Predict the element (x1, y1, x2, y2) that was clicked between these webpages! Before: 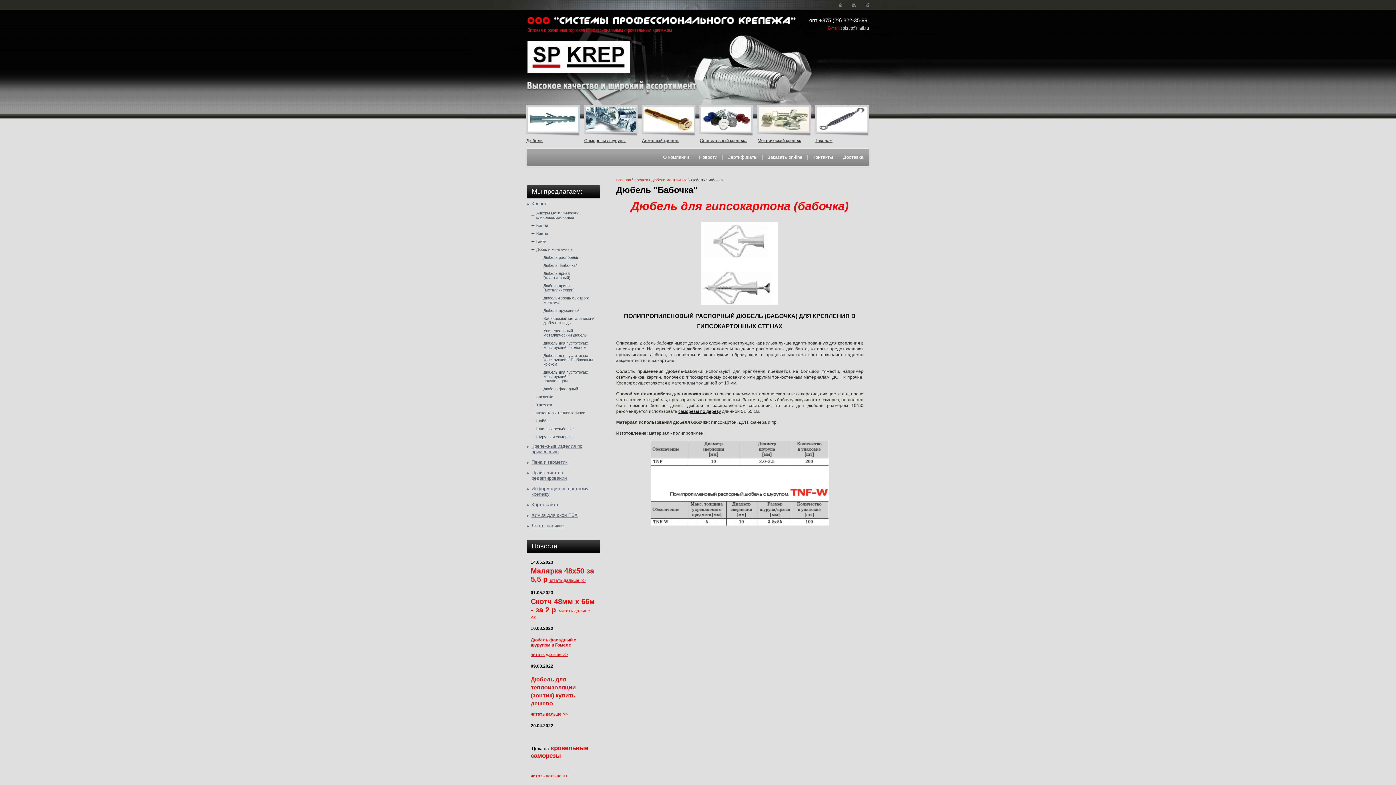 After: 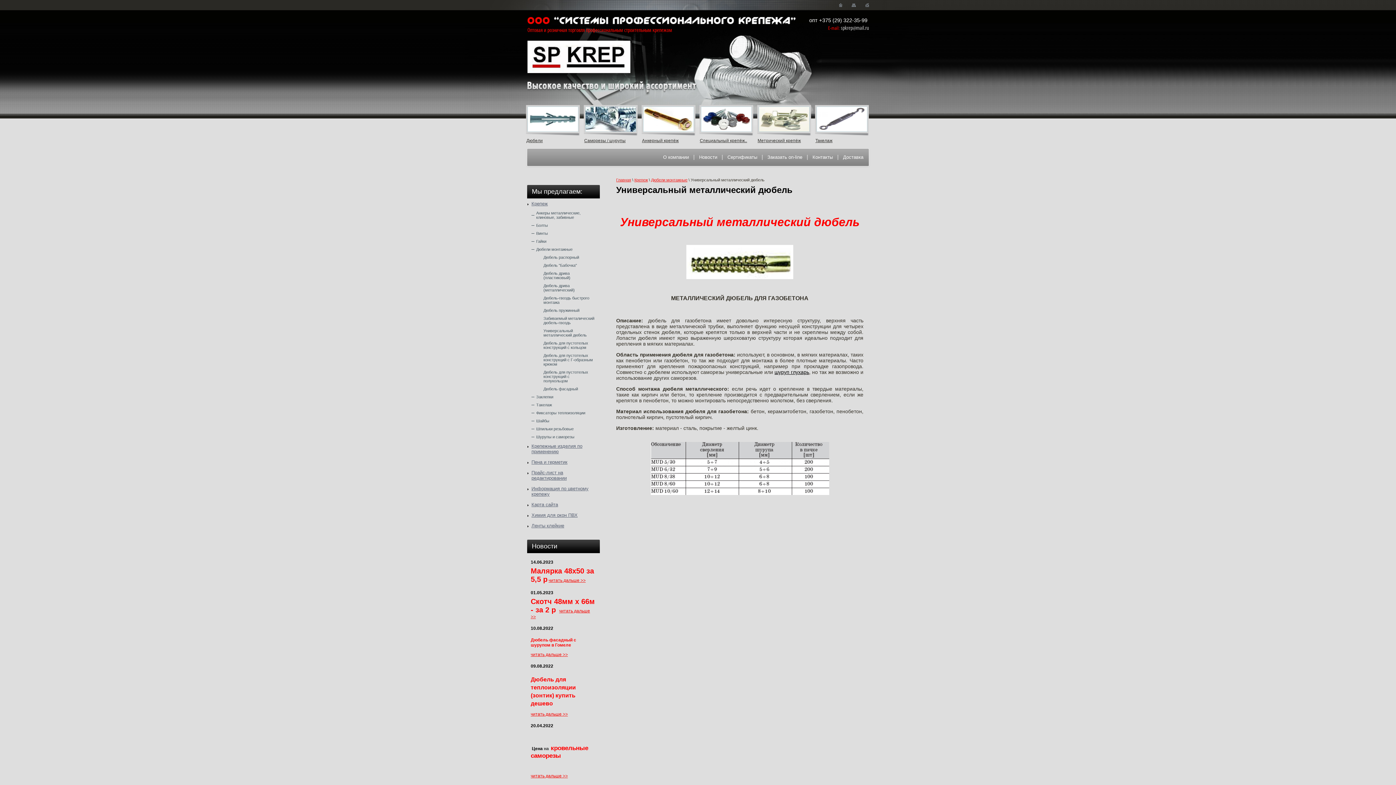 Action: bbox: (543, 326, 600, 339) label: Универсальный металлический дюбель